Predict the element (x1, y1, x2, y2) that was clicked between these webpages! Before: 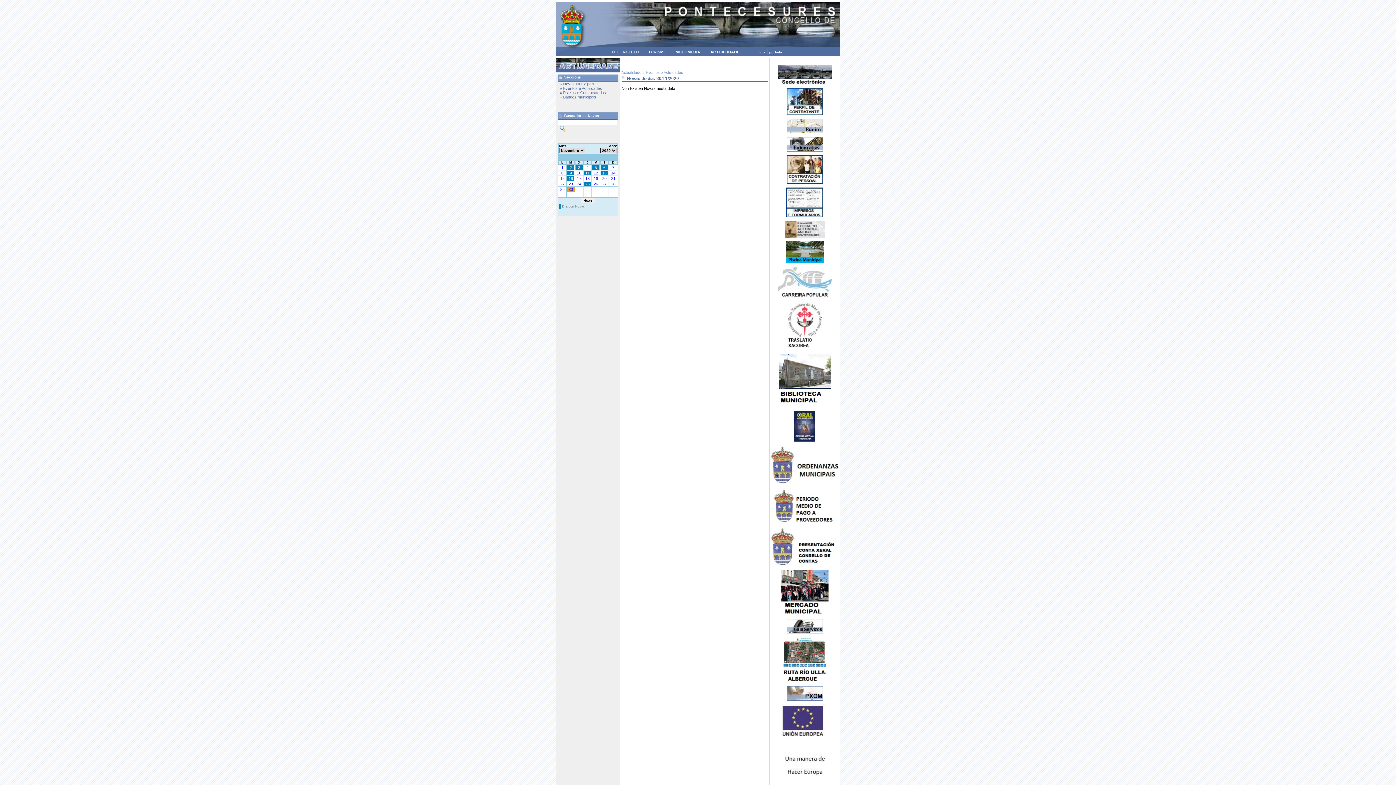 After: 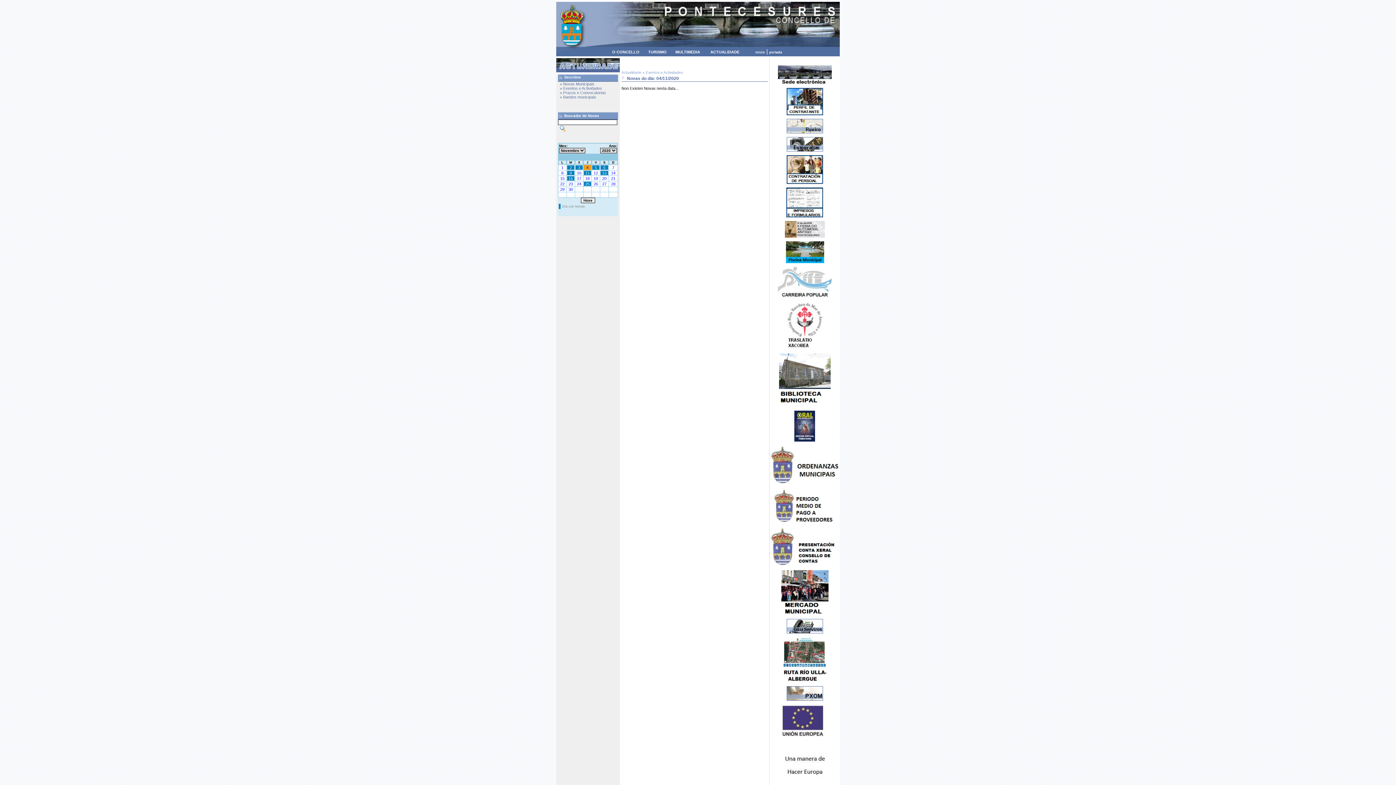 Action: label: 4 bbox: (584, 165, 591, 169)